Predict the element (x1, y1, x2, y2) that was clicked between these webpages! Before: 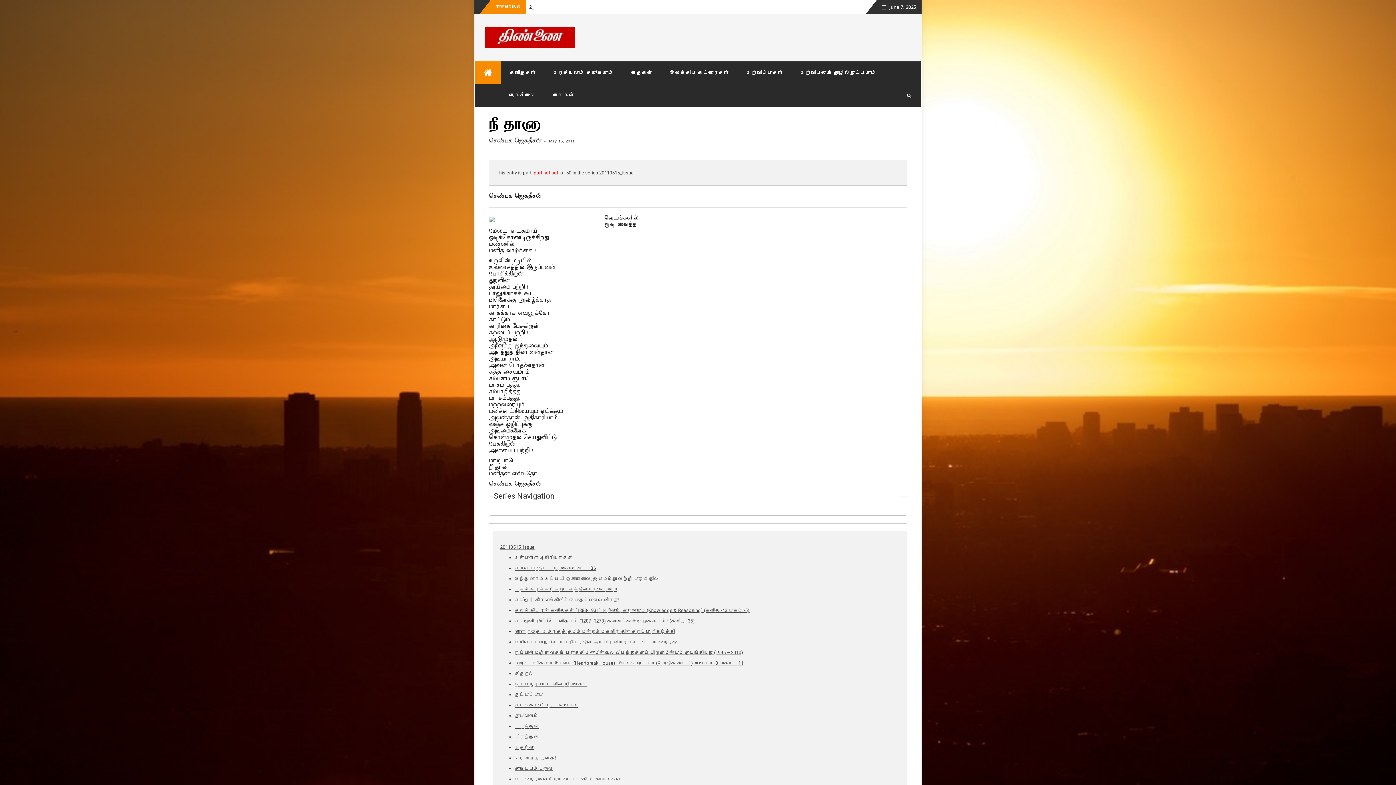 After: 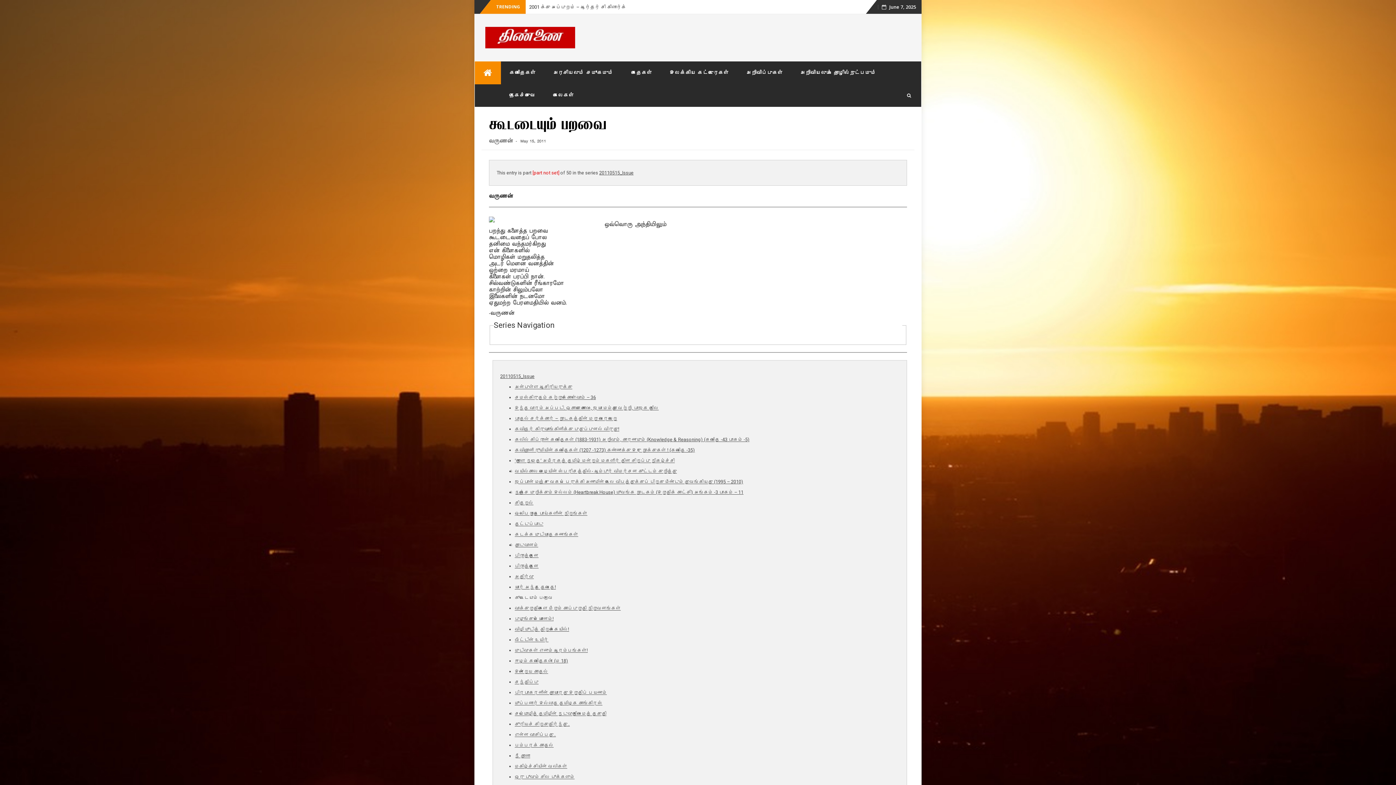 Action: label: கூடடையும் பறவை bbox: (514, 766, 553, 771)